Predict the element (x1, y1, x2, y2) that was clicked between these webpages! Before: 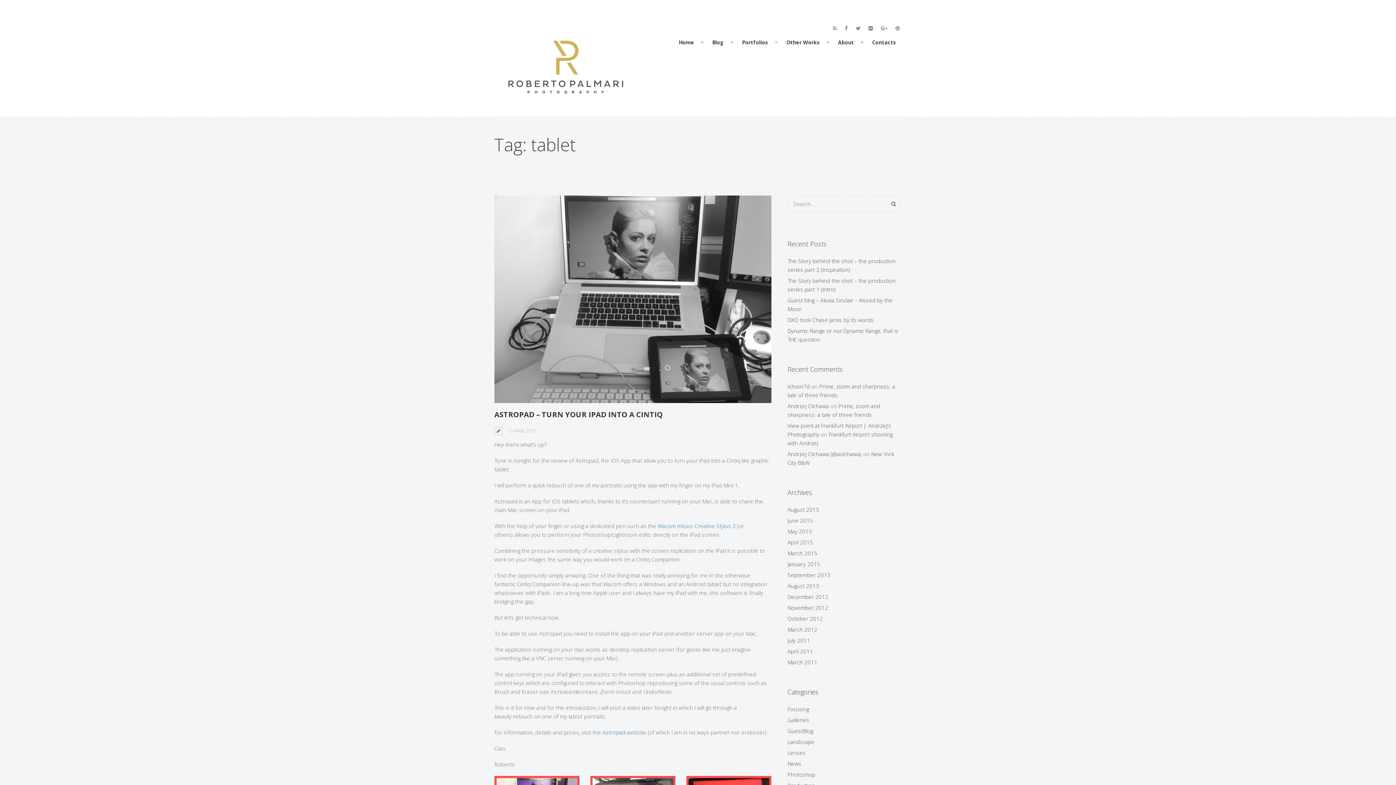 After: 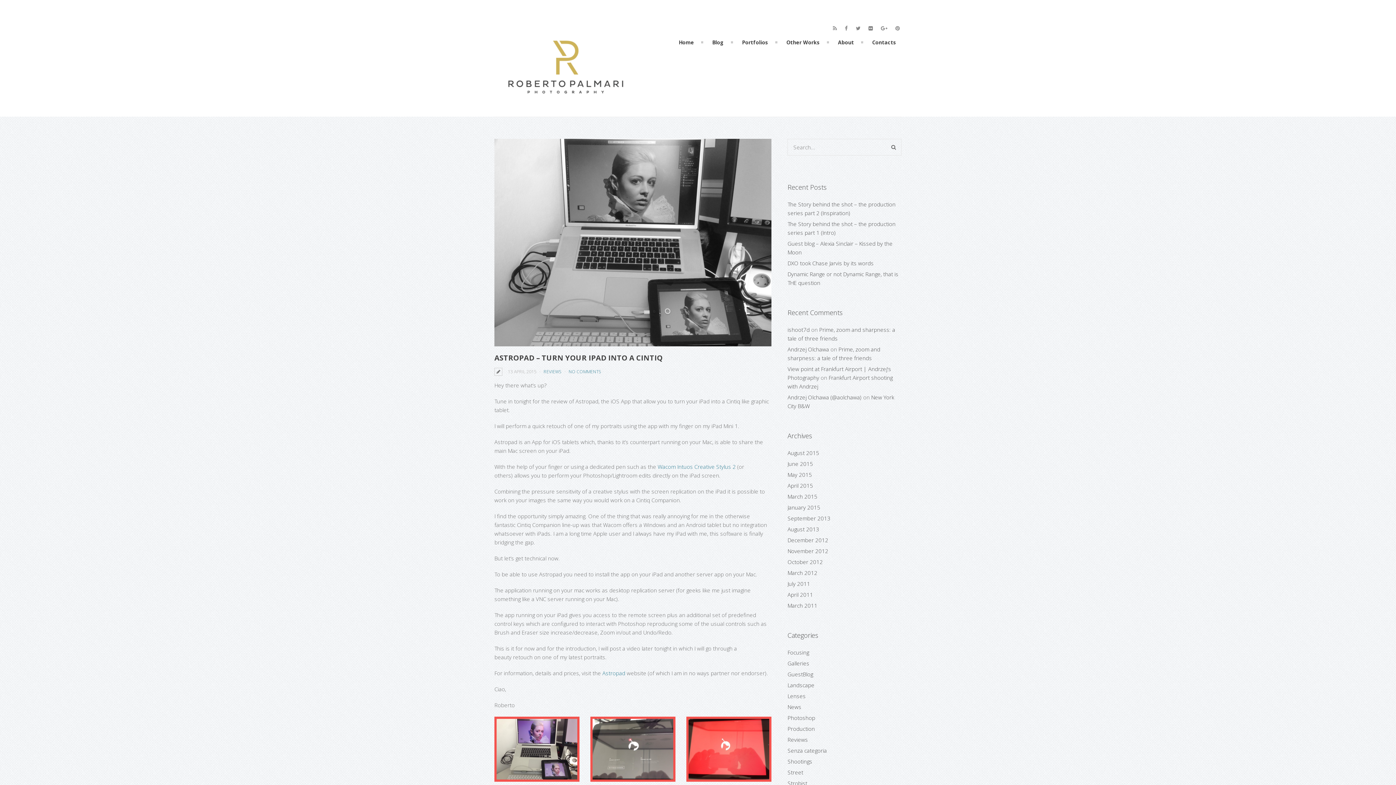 Action: bbox: (494, 409, 662, 419) label: ASTROPAD – TURN YOUR IPAD INTO A CINTIQ